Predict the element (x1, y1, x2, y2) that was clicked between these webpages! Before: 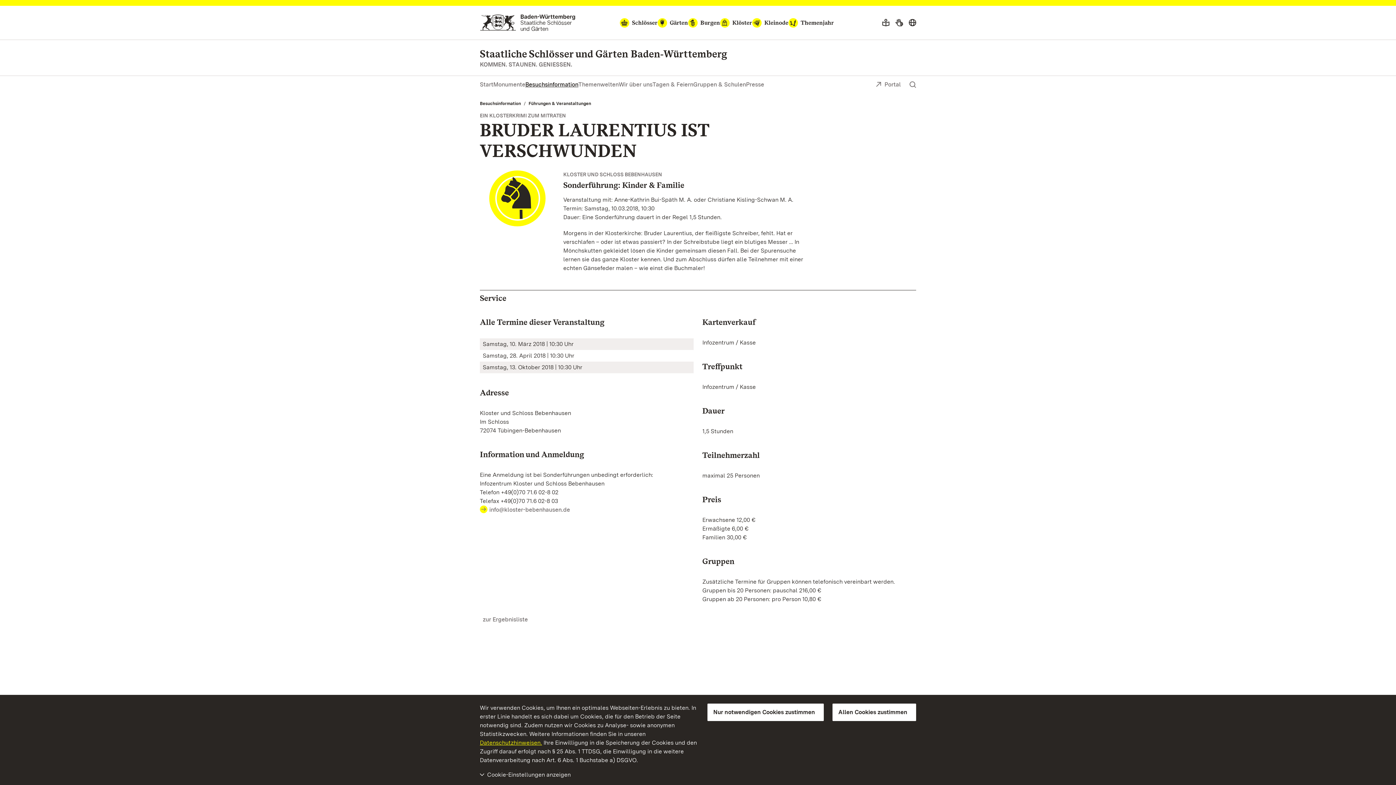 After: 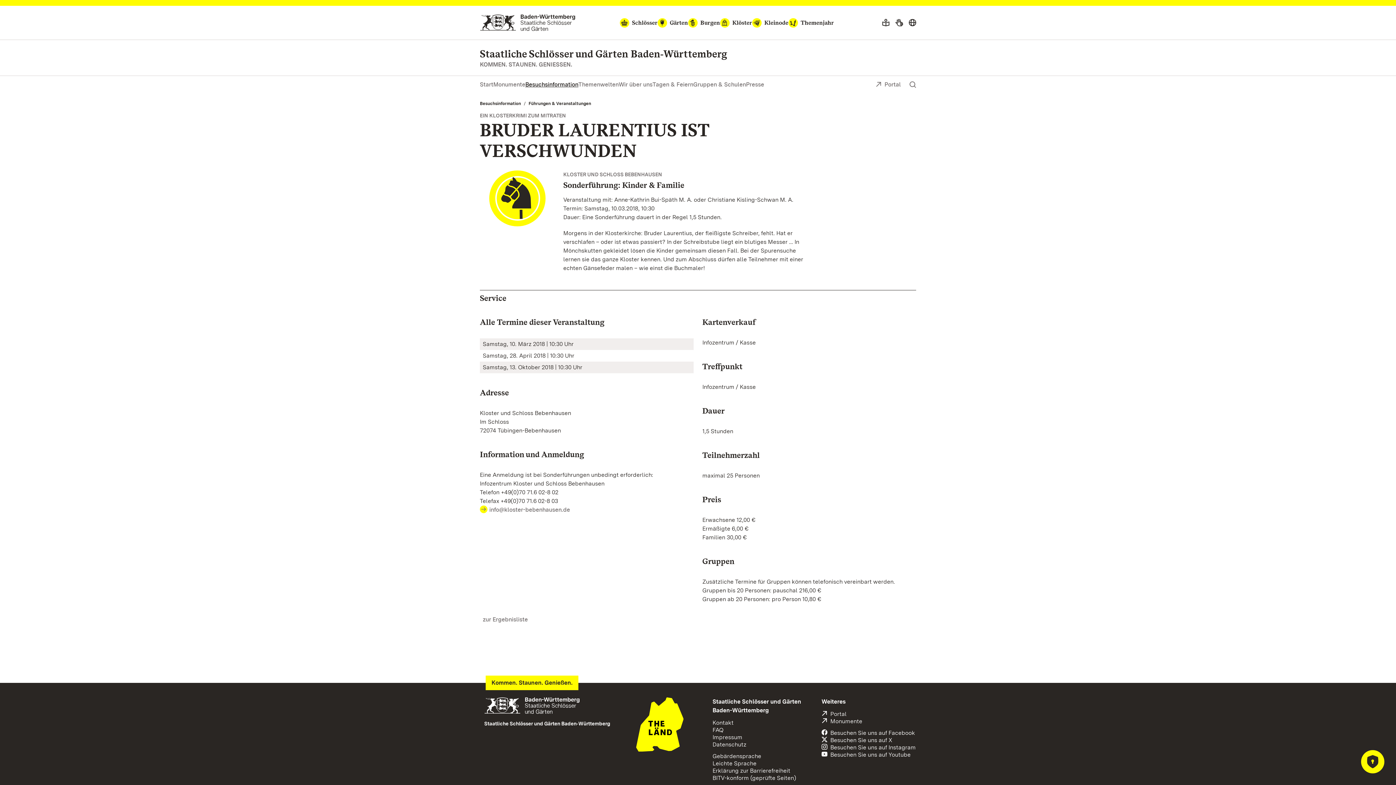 Action: label: Allen Cookies zustimmen bbox: (832, 704, 916, 721)